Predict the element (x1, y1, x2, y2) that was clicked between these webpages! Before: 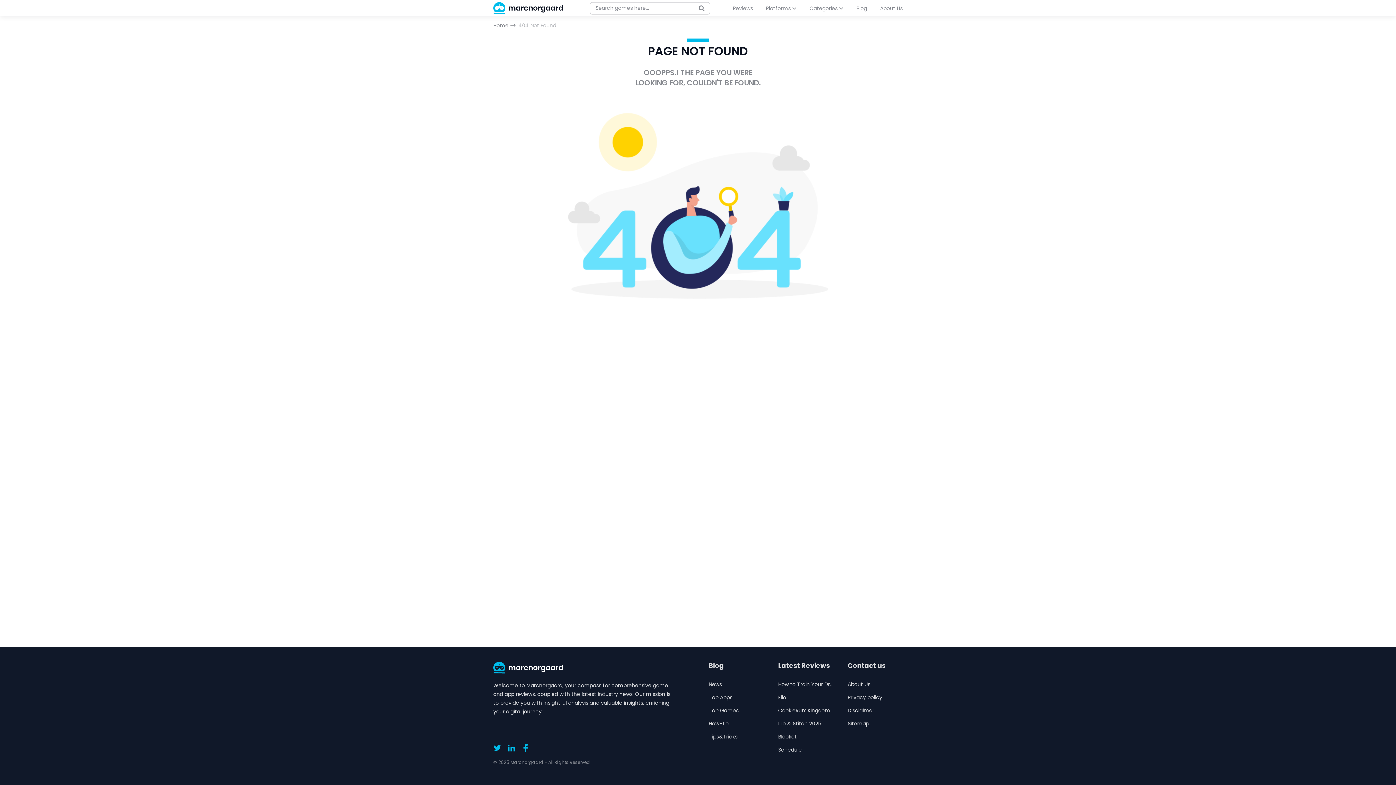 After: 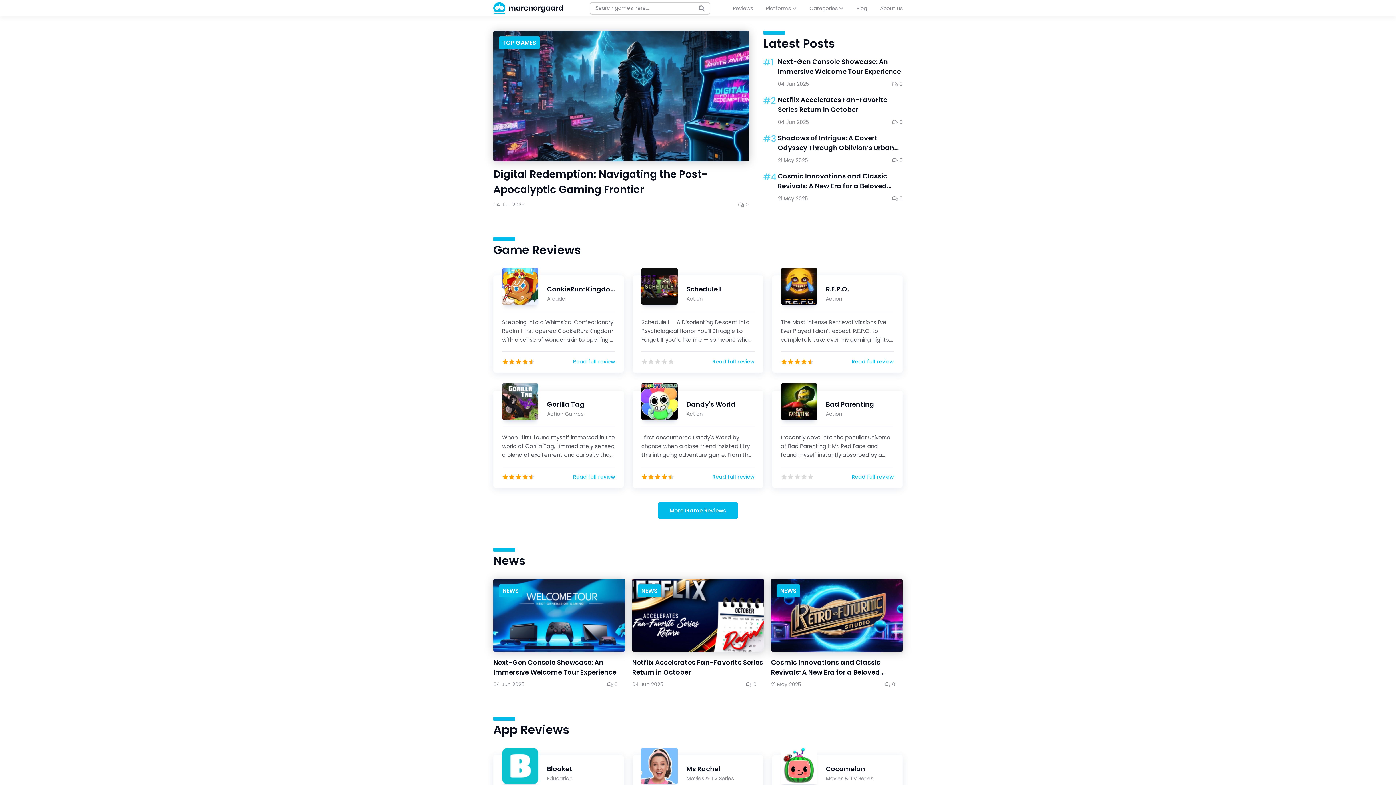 Action: bbox: (493, 662, 563, 674)